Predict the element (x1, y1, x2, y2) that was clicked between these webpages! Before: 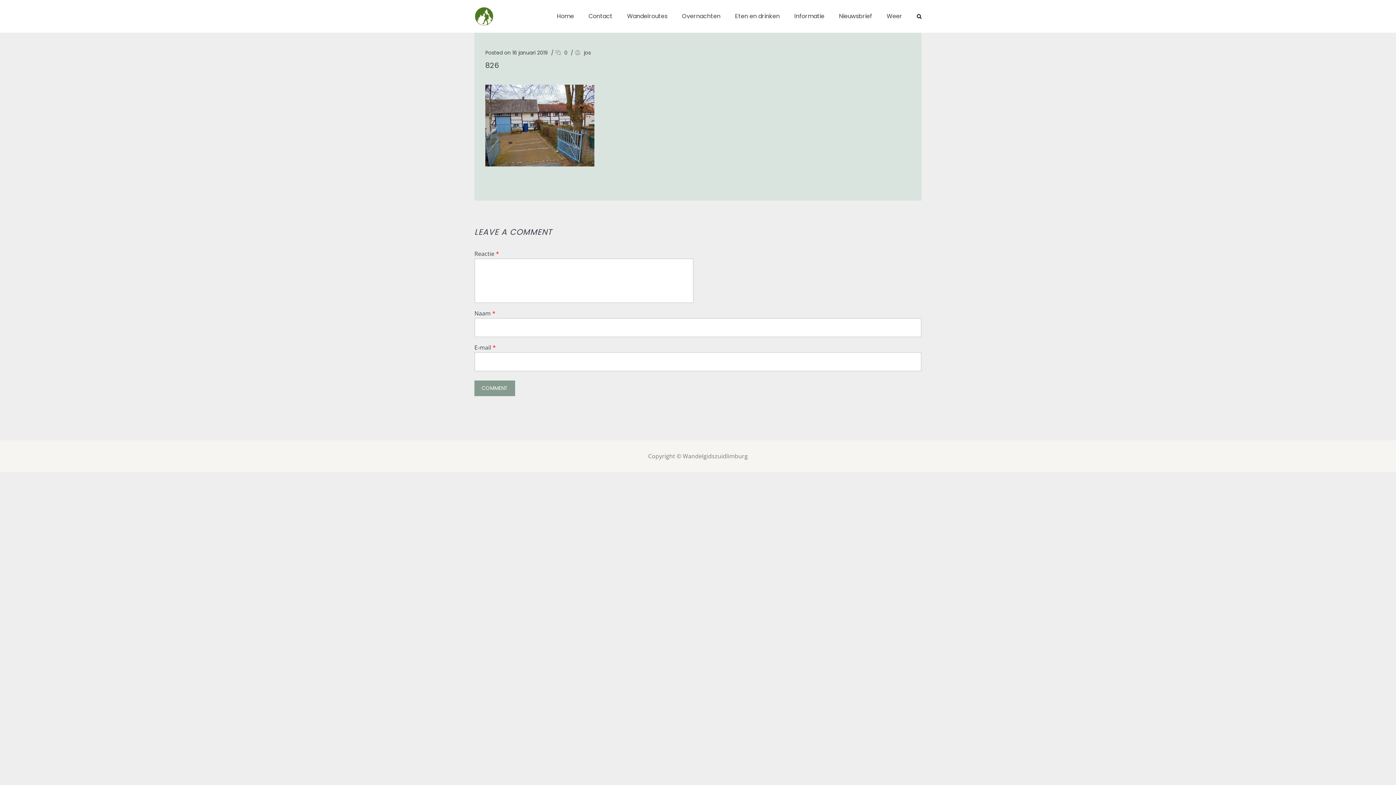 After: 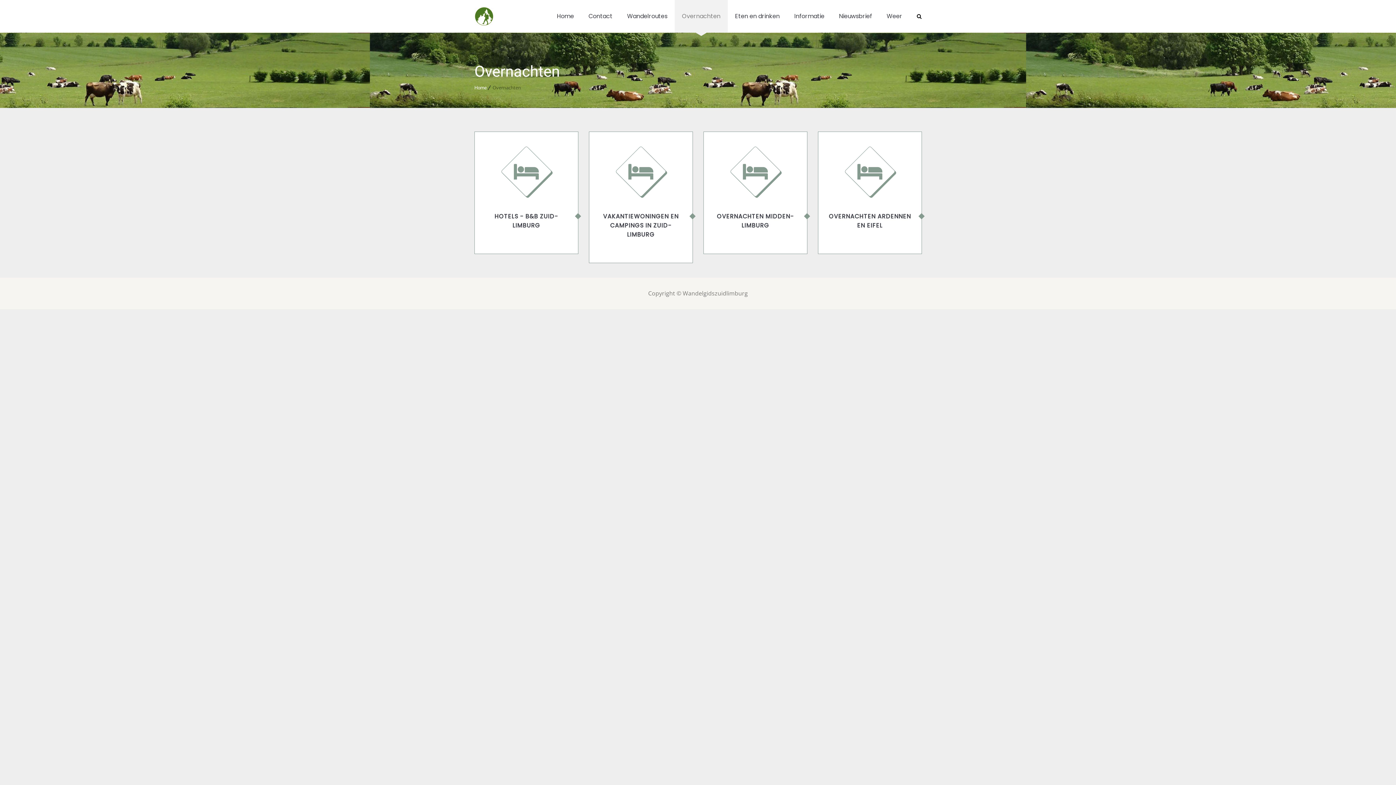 Action: bbox: (674, 0, 728, 32) label: Overnachten